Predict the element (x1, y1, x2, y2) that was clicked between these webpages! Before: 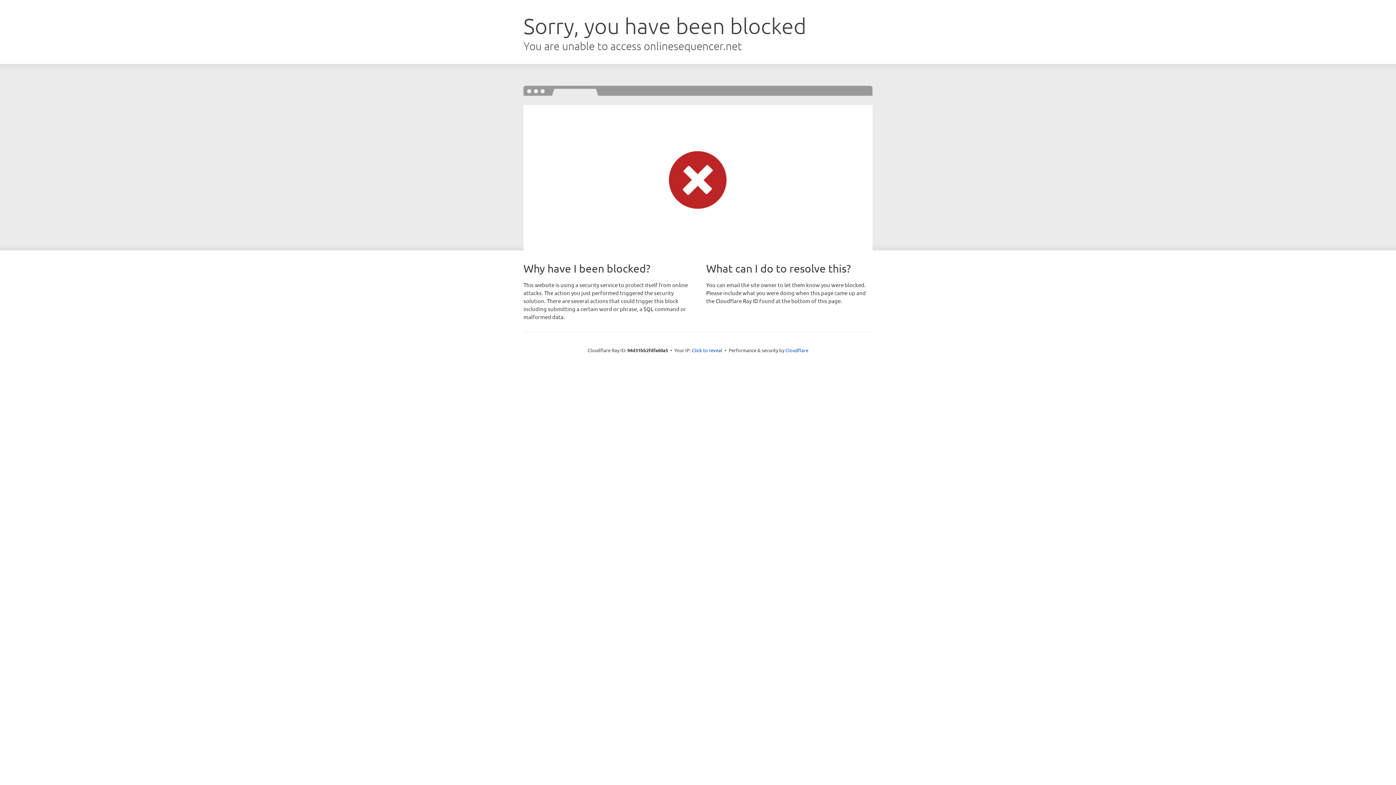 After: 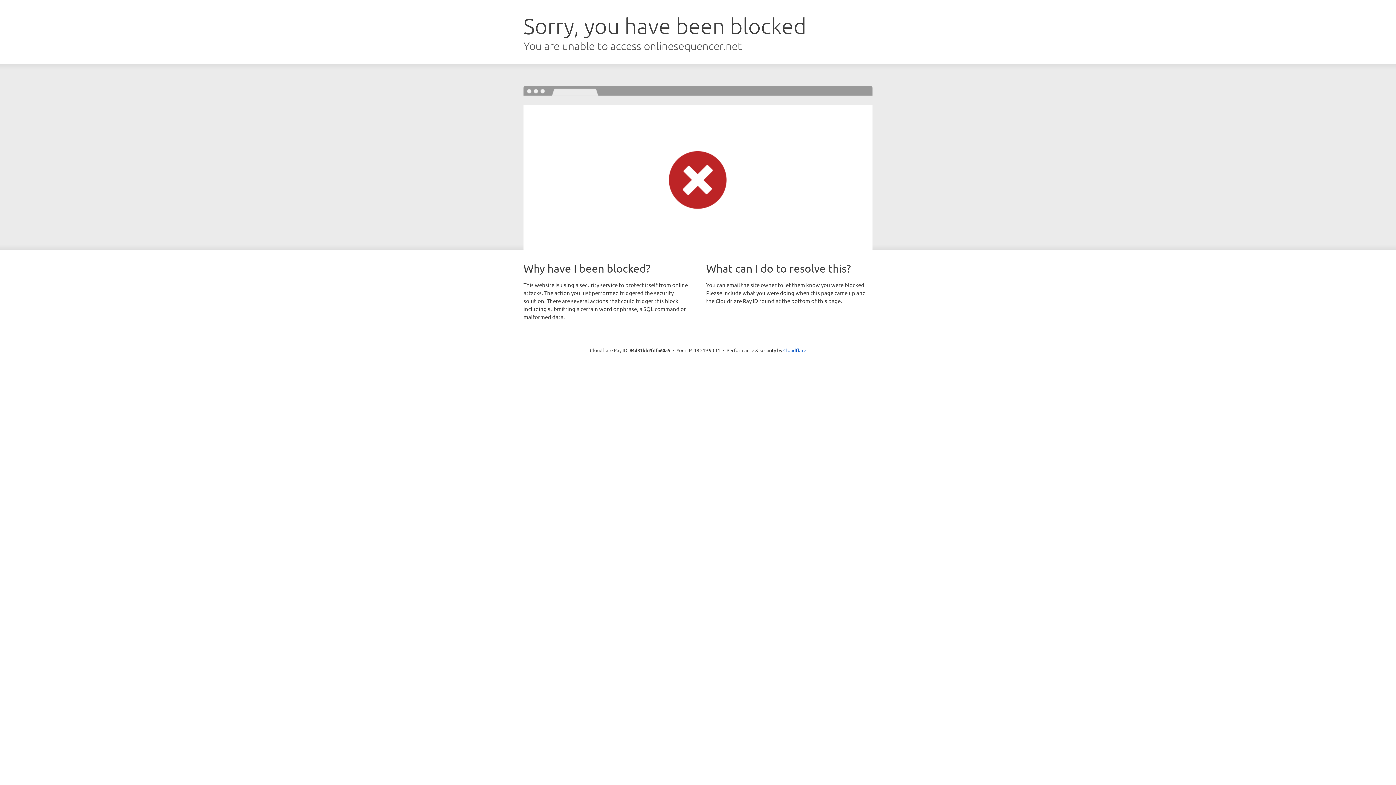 Action: label: Click to reveal bbox: (692, 346, 722, 353)